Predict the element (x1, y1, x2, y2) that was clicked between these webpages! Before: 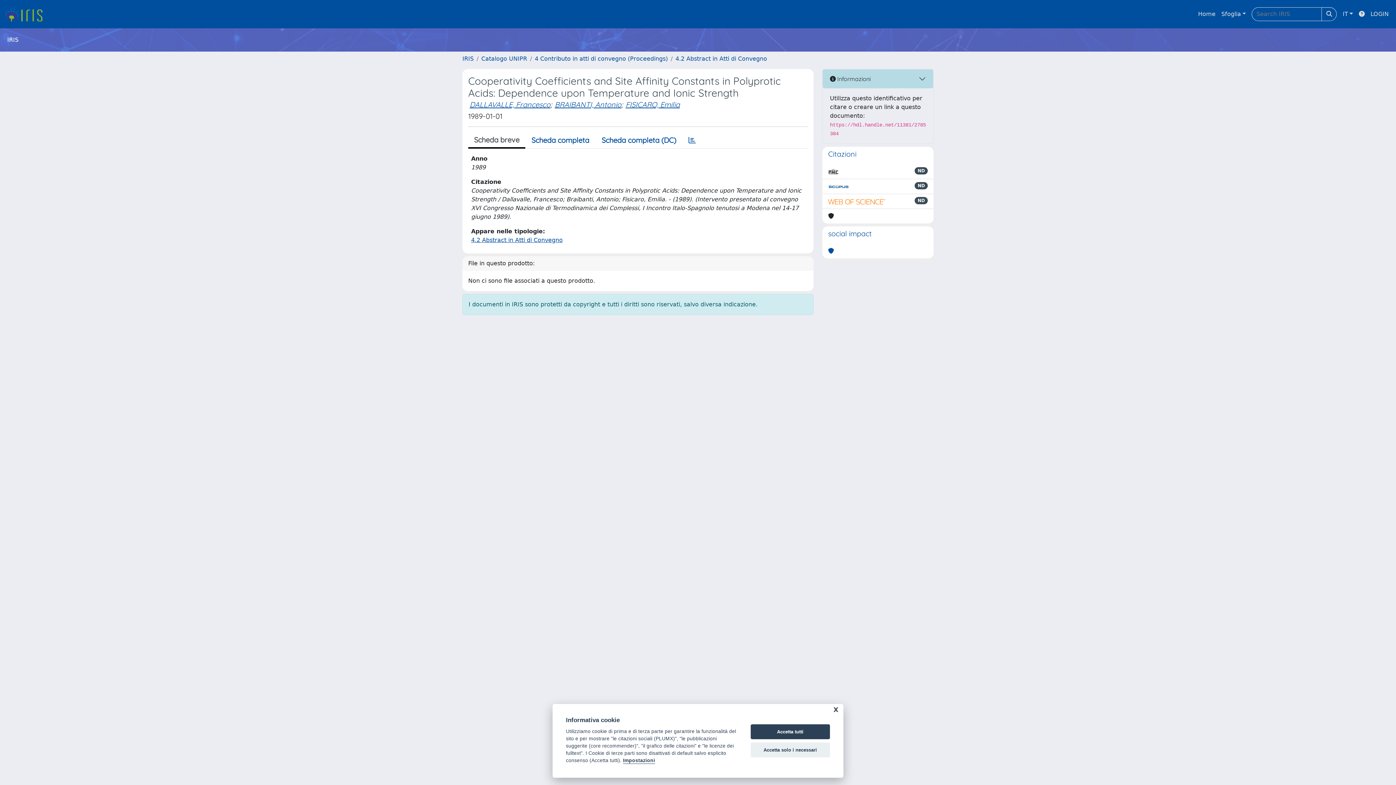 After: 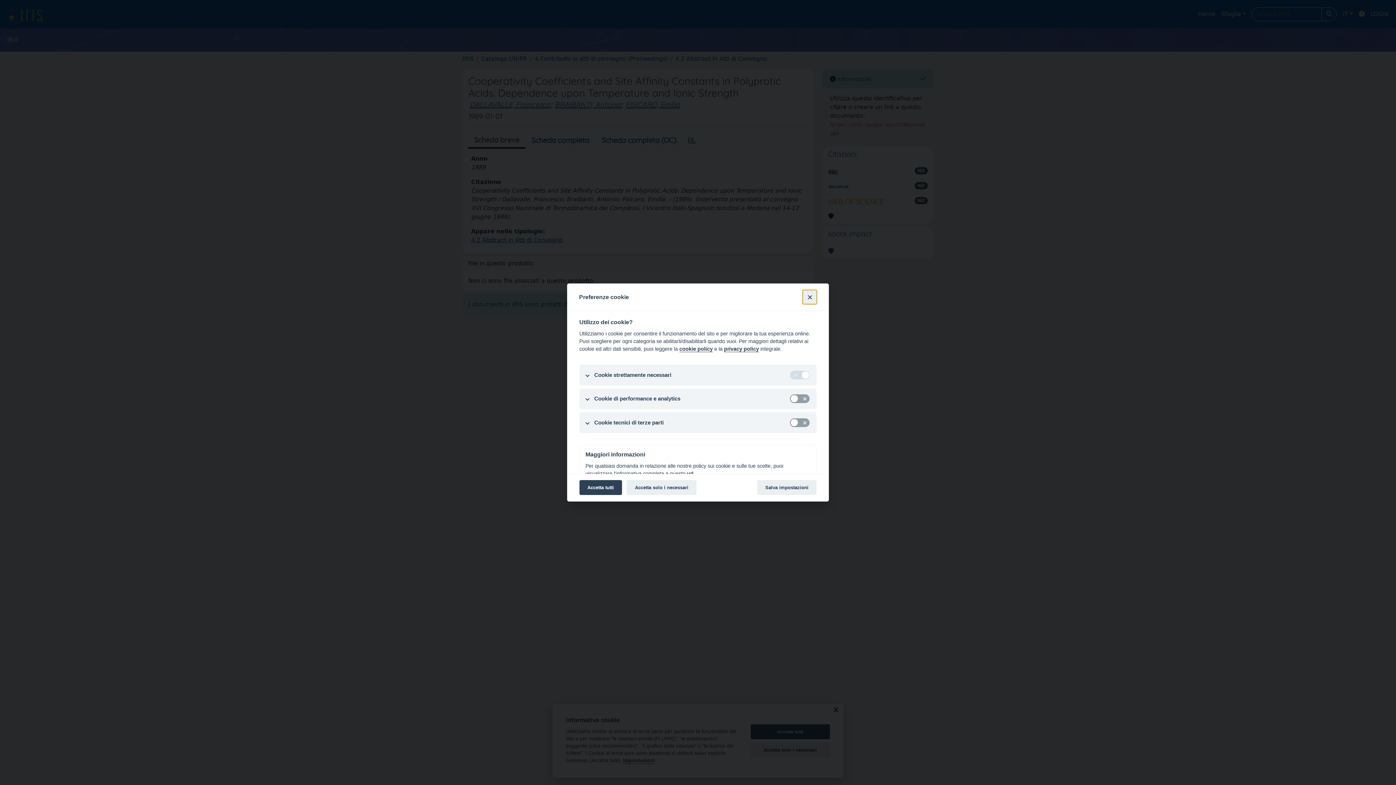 Action: bbox: (623, 758, 655, 764) label: Impostazioni